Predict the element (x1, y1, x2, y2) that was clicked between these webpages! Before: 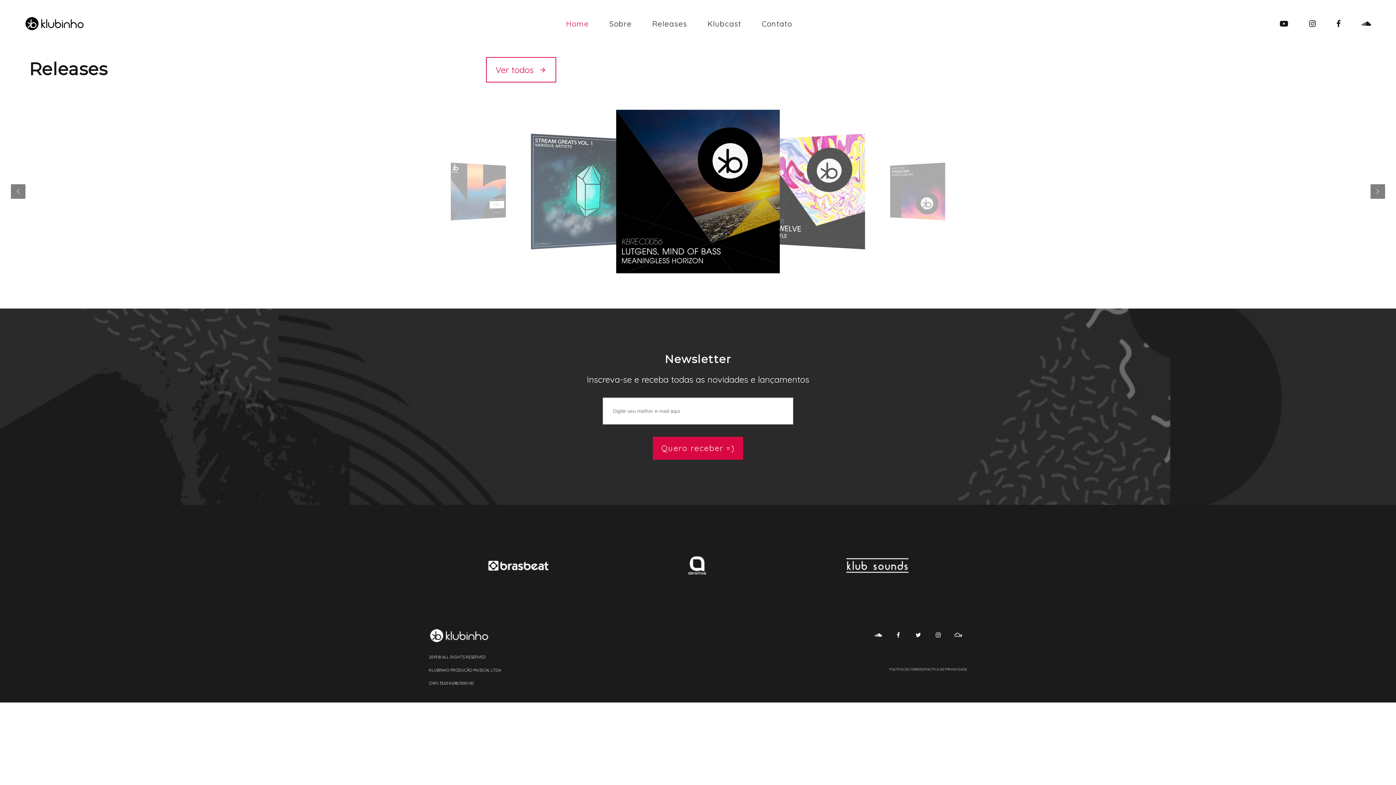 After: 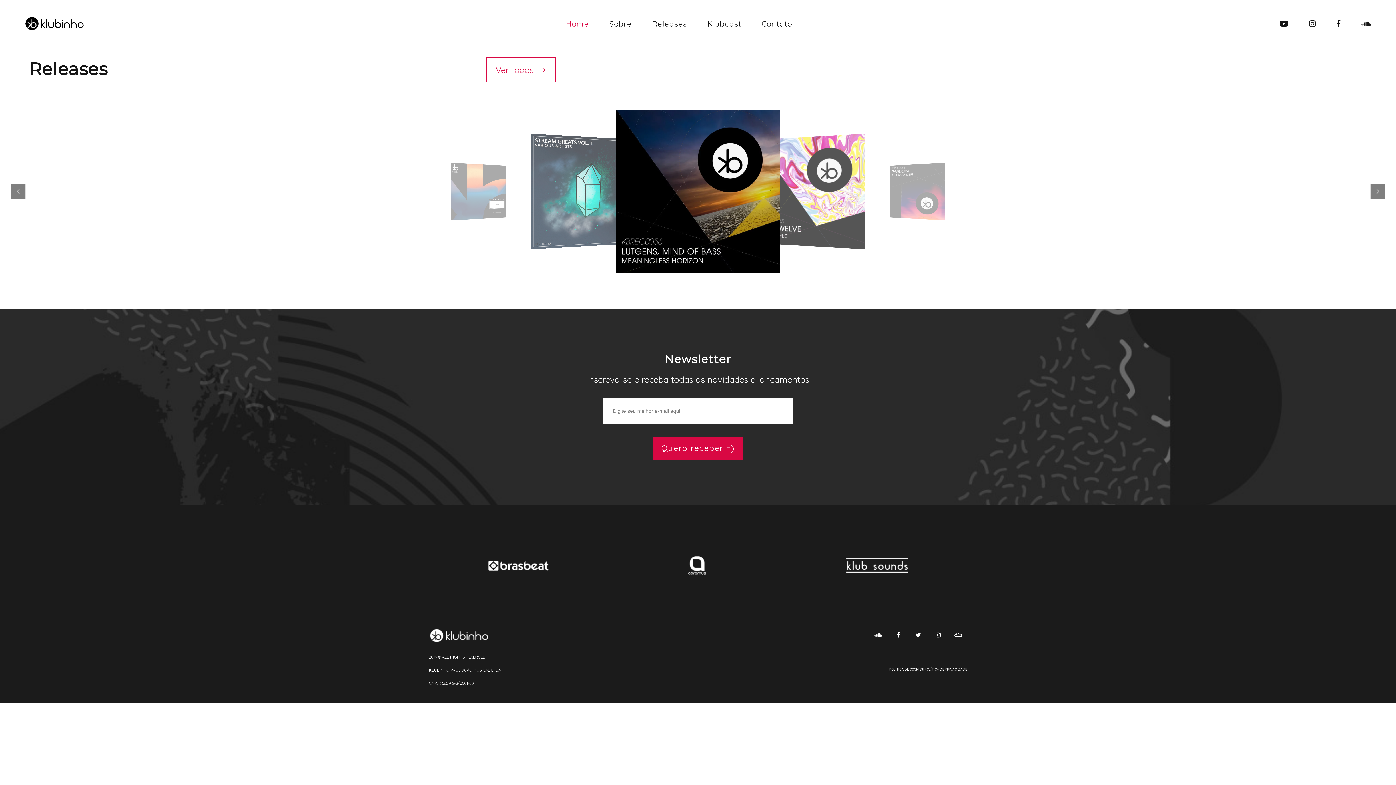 Action: bbox: (25, 17, 83, 30)